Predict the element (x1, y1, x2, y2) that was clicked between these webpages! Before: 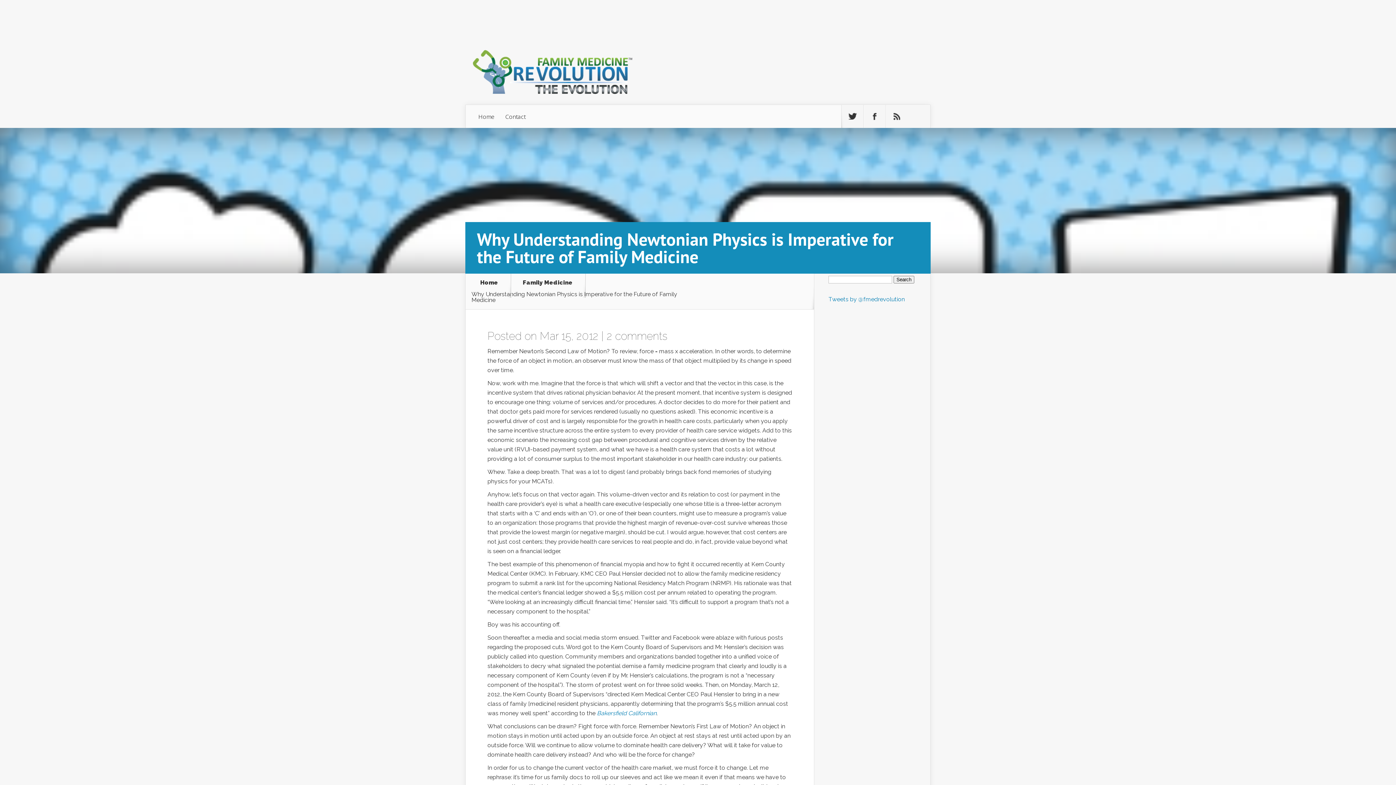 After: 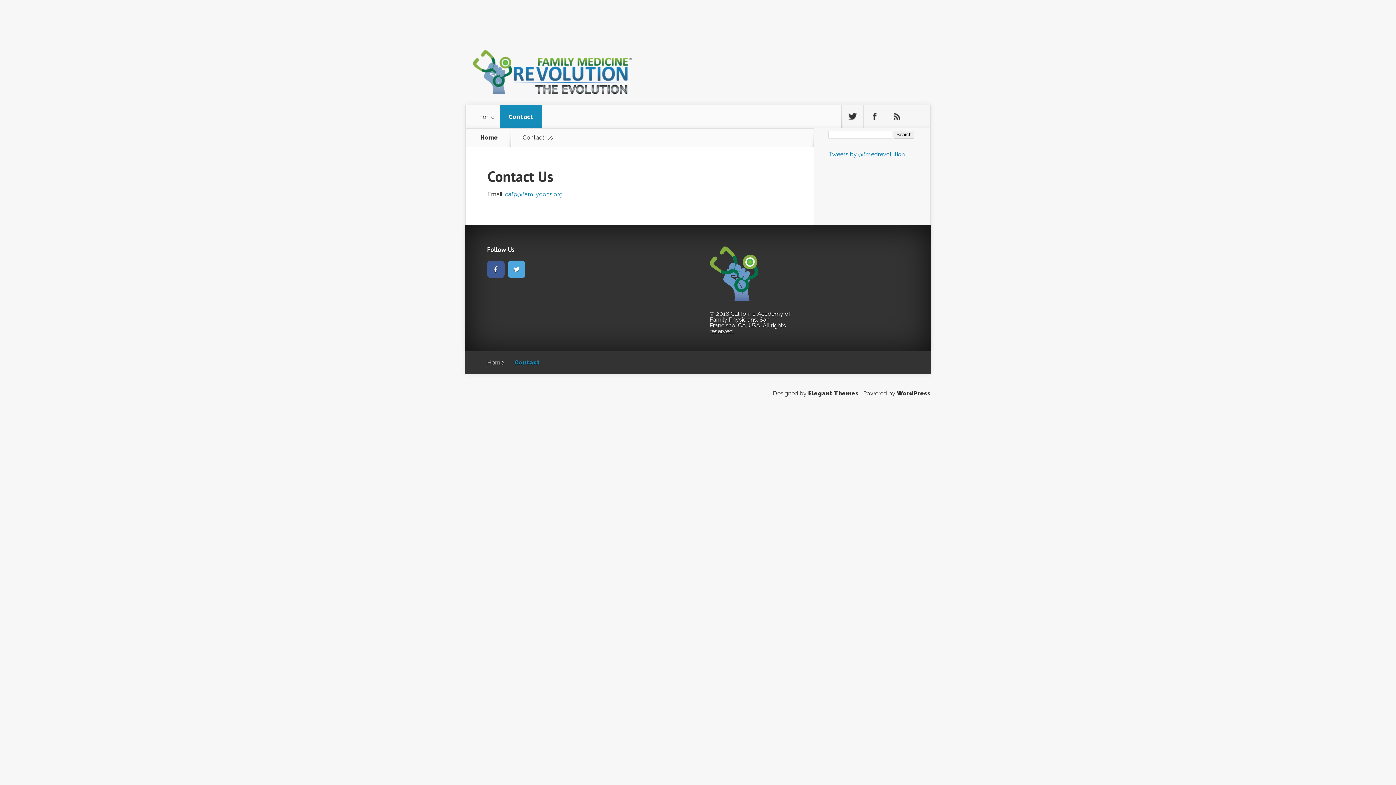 Action: label: Contact bbox: (500, 105, 531, 128)